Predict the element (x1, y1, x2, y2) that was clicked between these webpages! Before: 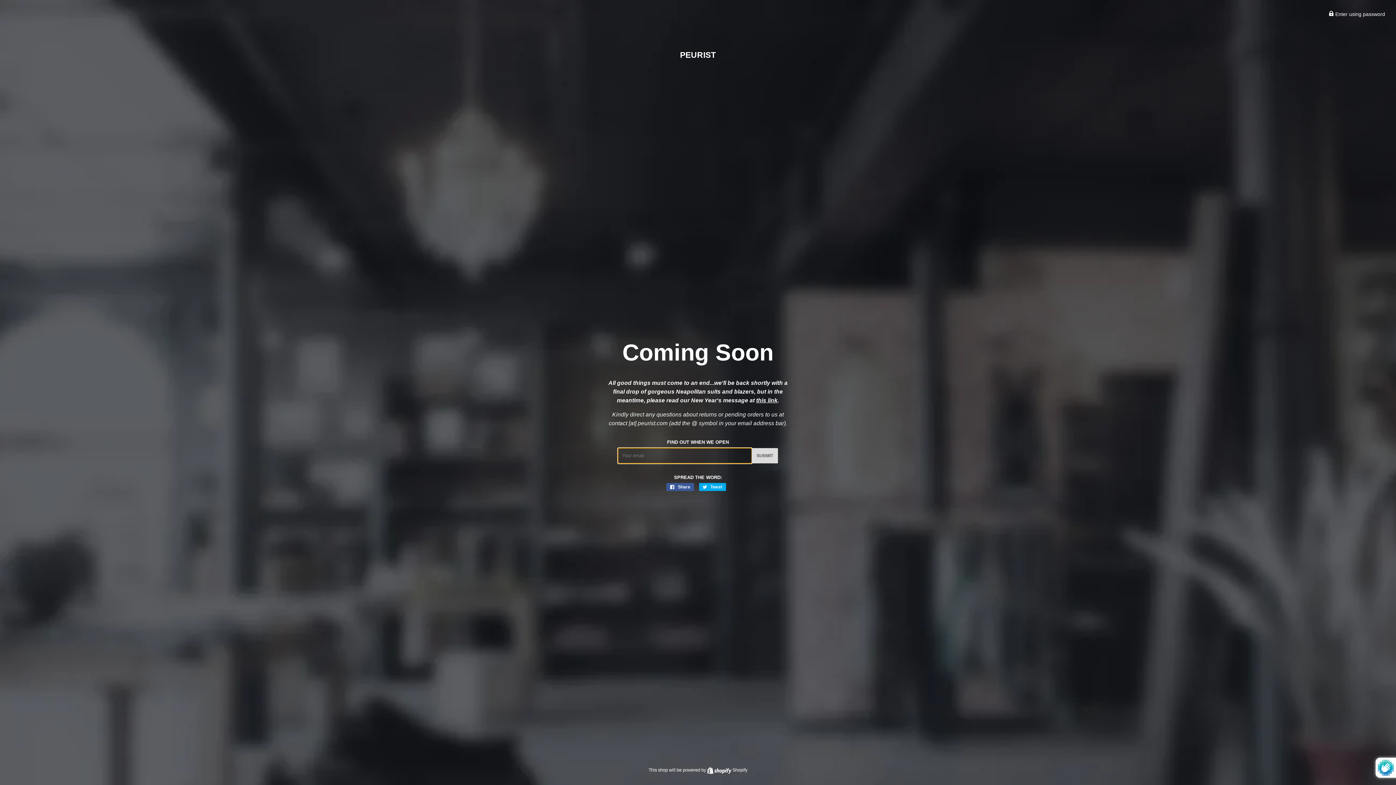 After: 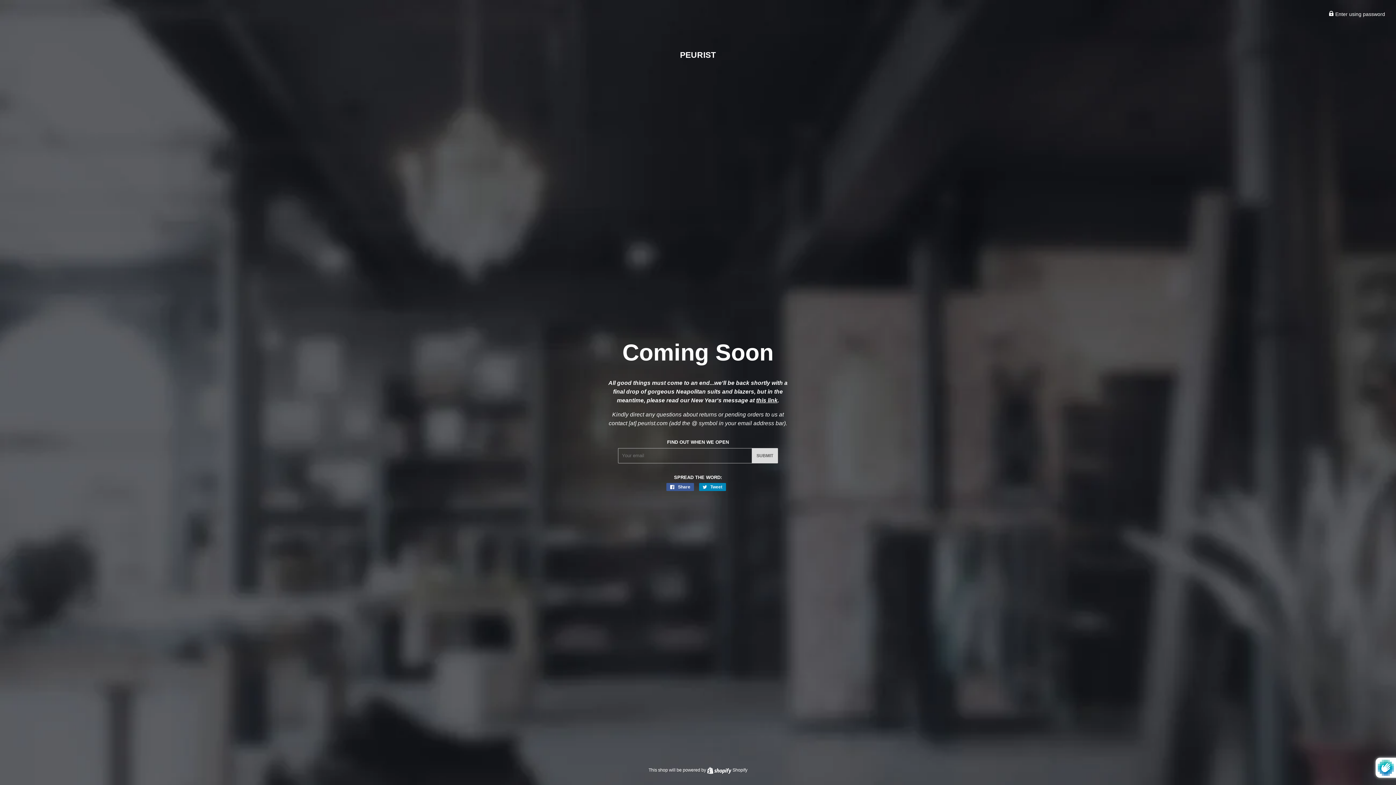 Action: label:  Tweet
Tweet on Twitter bbox: (699, 483, 726, 491)